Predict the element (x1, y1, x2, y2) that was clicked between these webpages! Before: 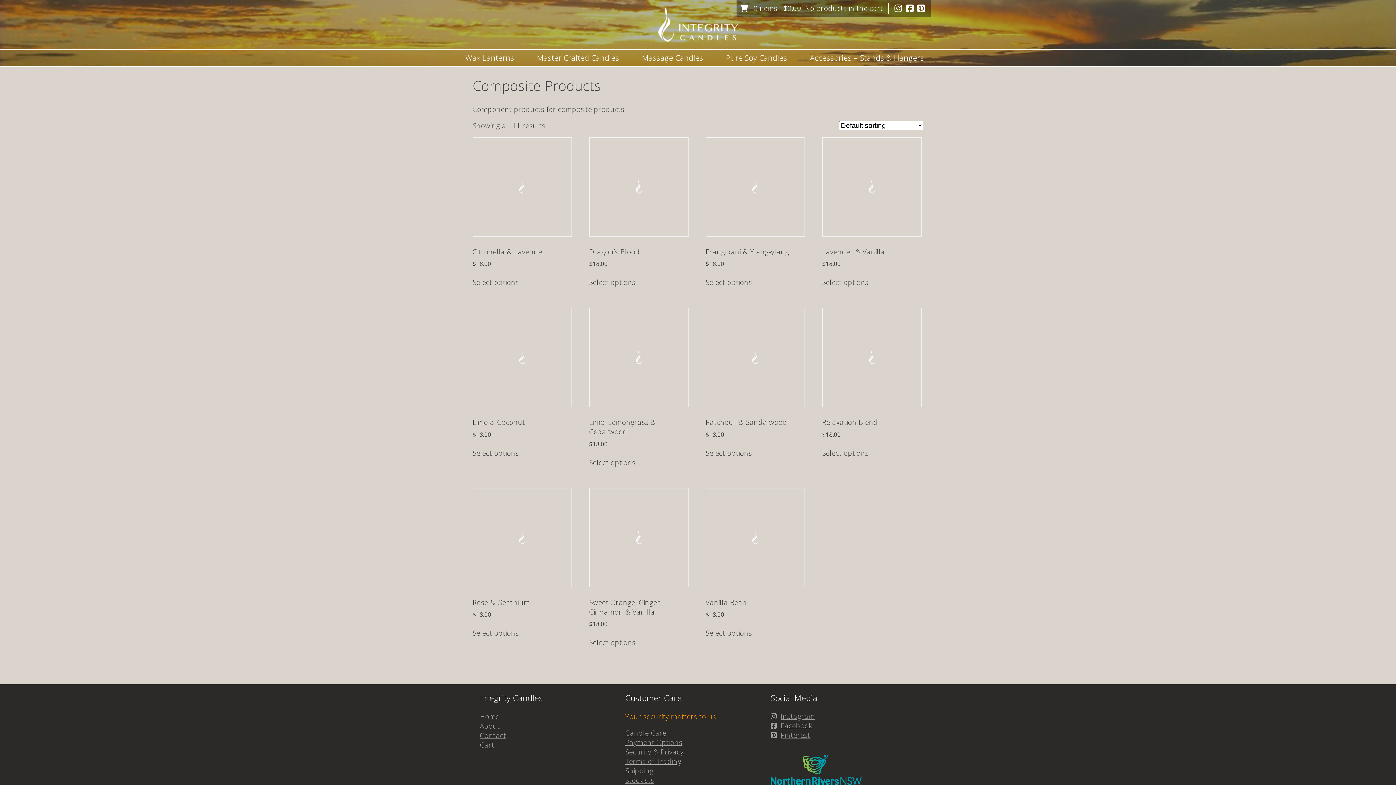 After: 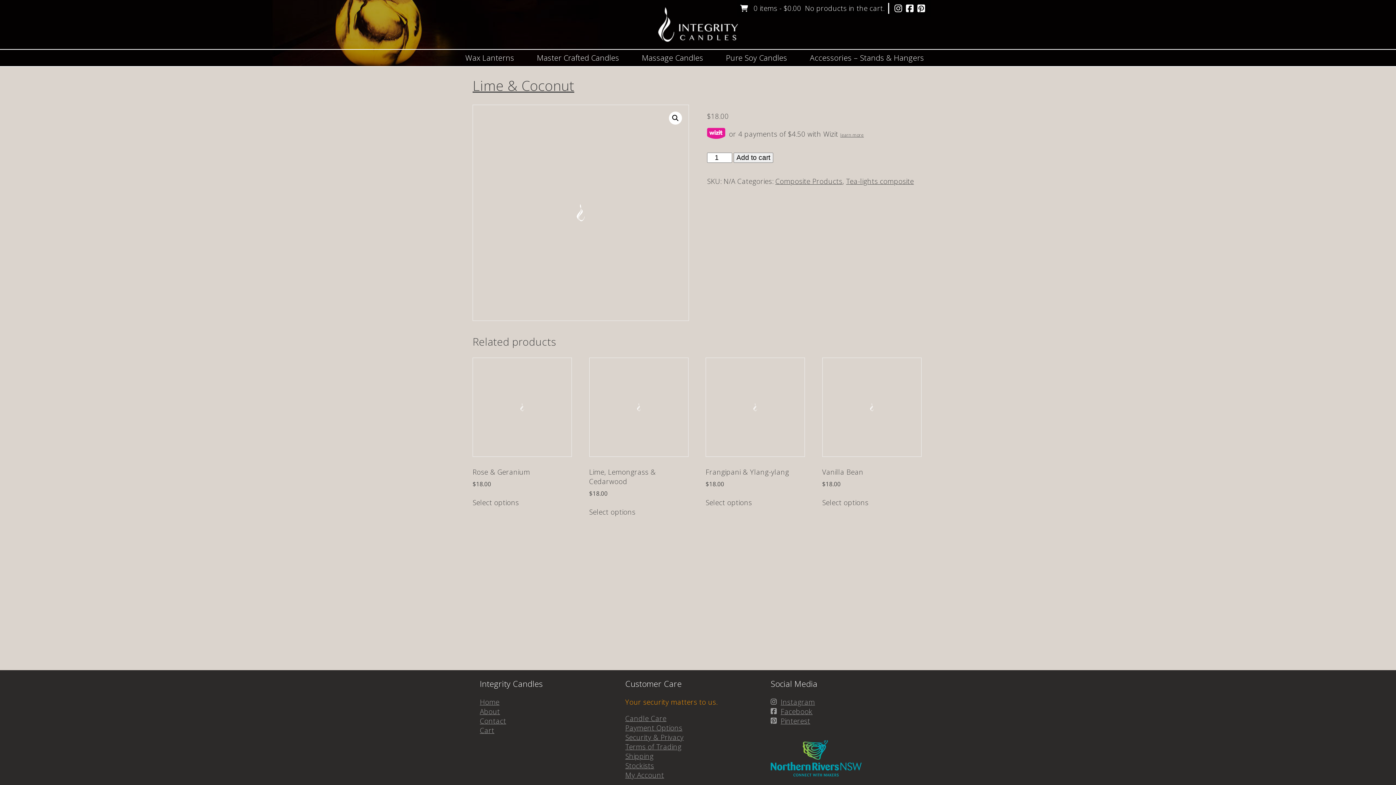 Action: bbox: (472, 448, 519, 458) label: Select options for “Lime & Coconut”